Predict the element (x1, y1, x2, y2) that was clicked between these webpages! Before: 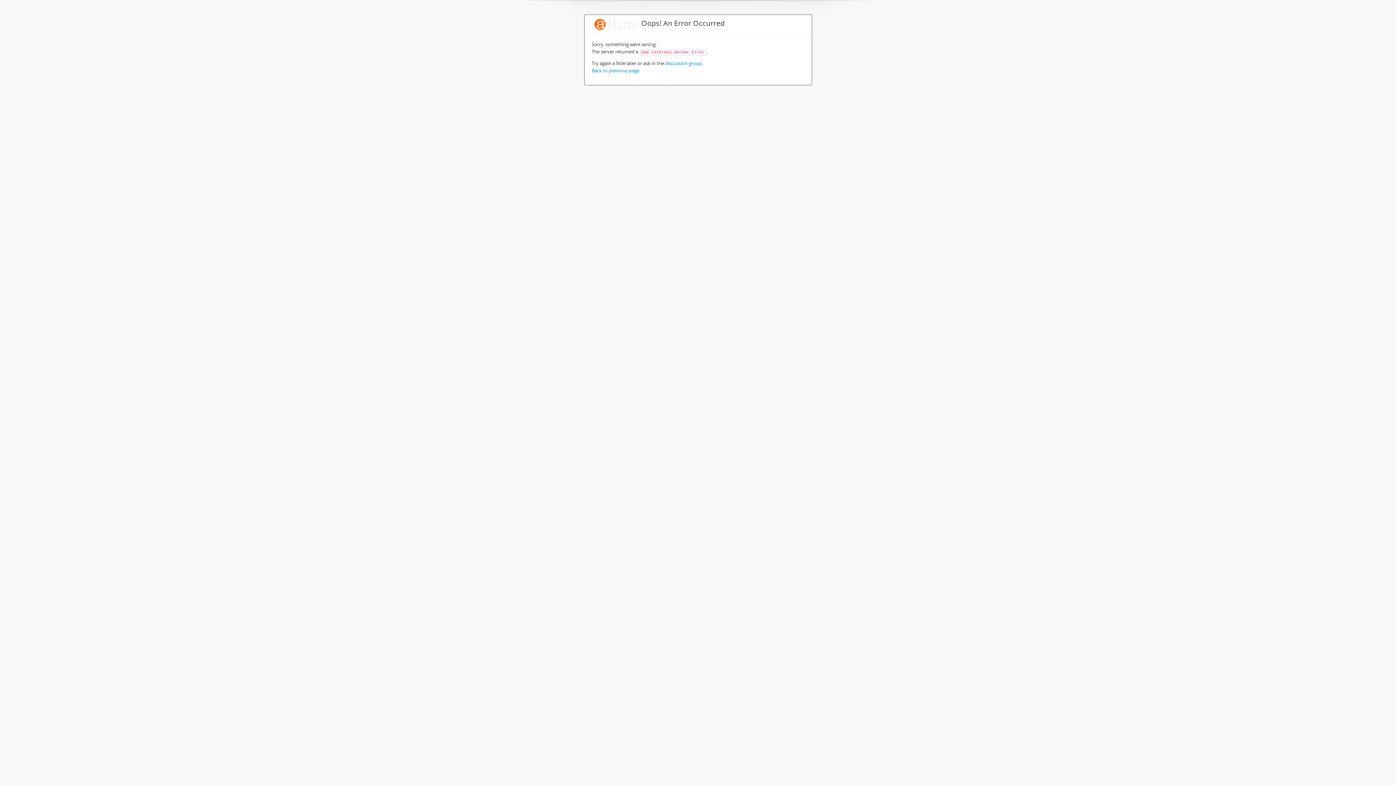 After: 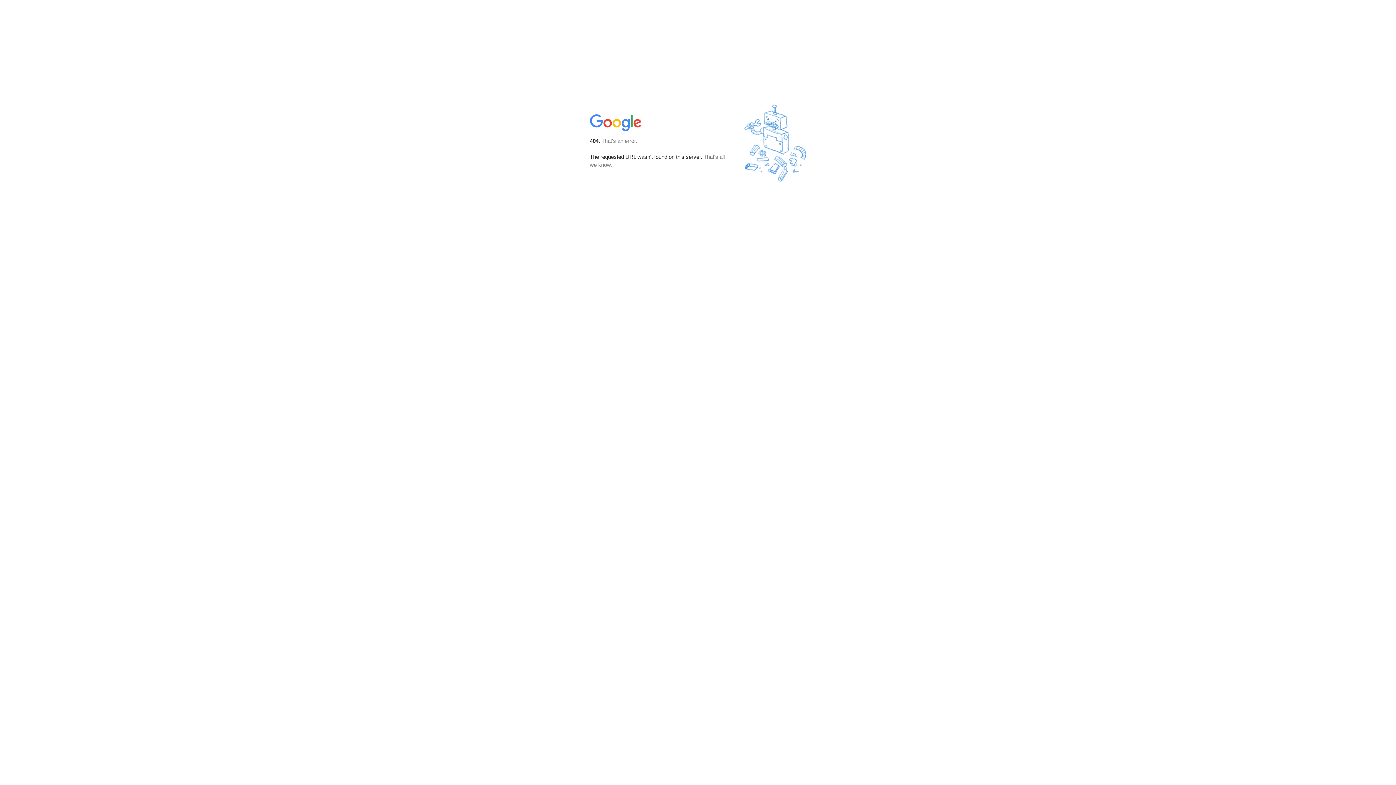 Action: bbox: (665, 60, 702, 66) label: discussion group